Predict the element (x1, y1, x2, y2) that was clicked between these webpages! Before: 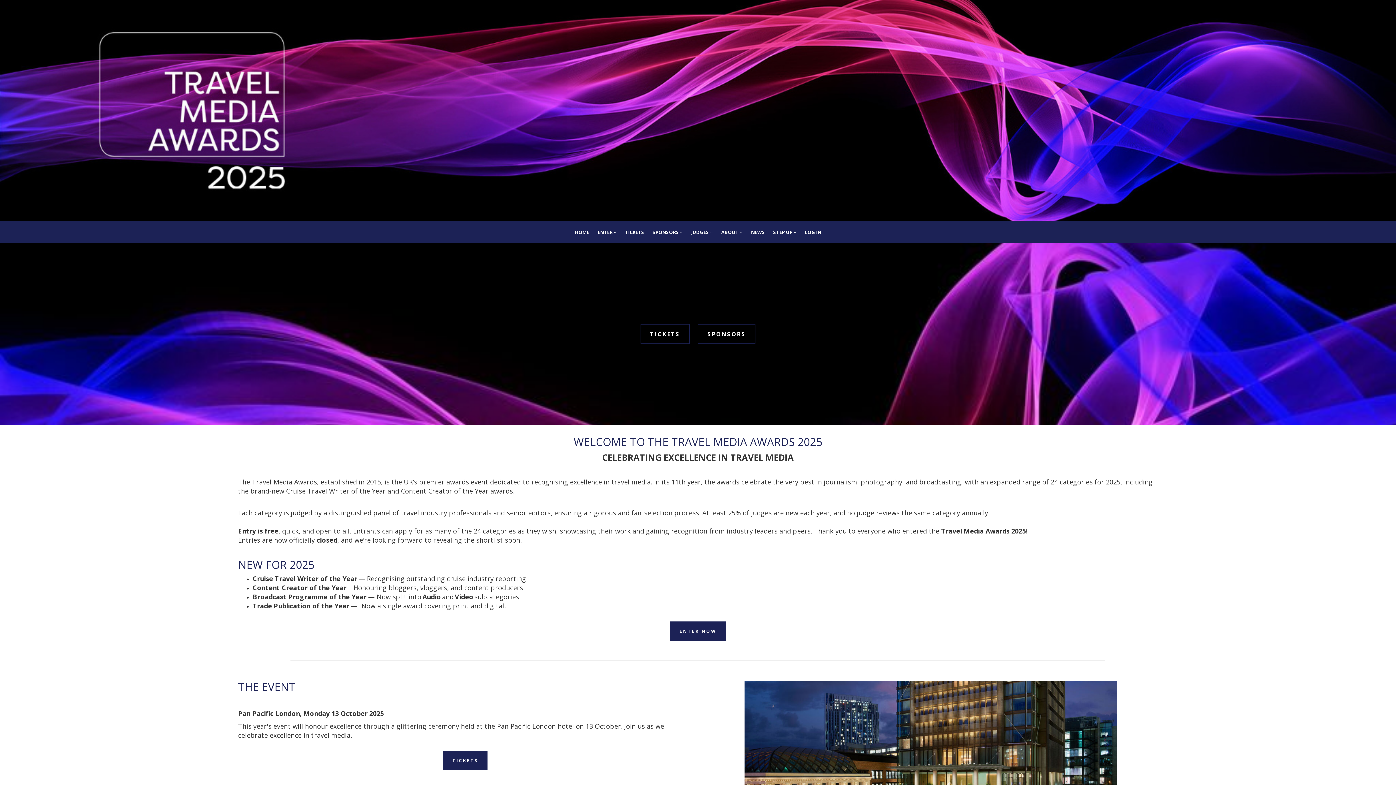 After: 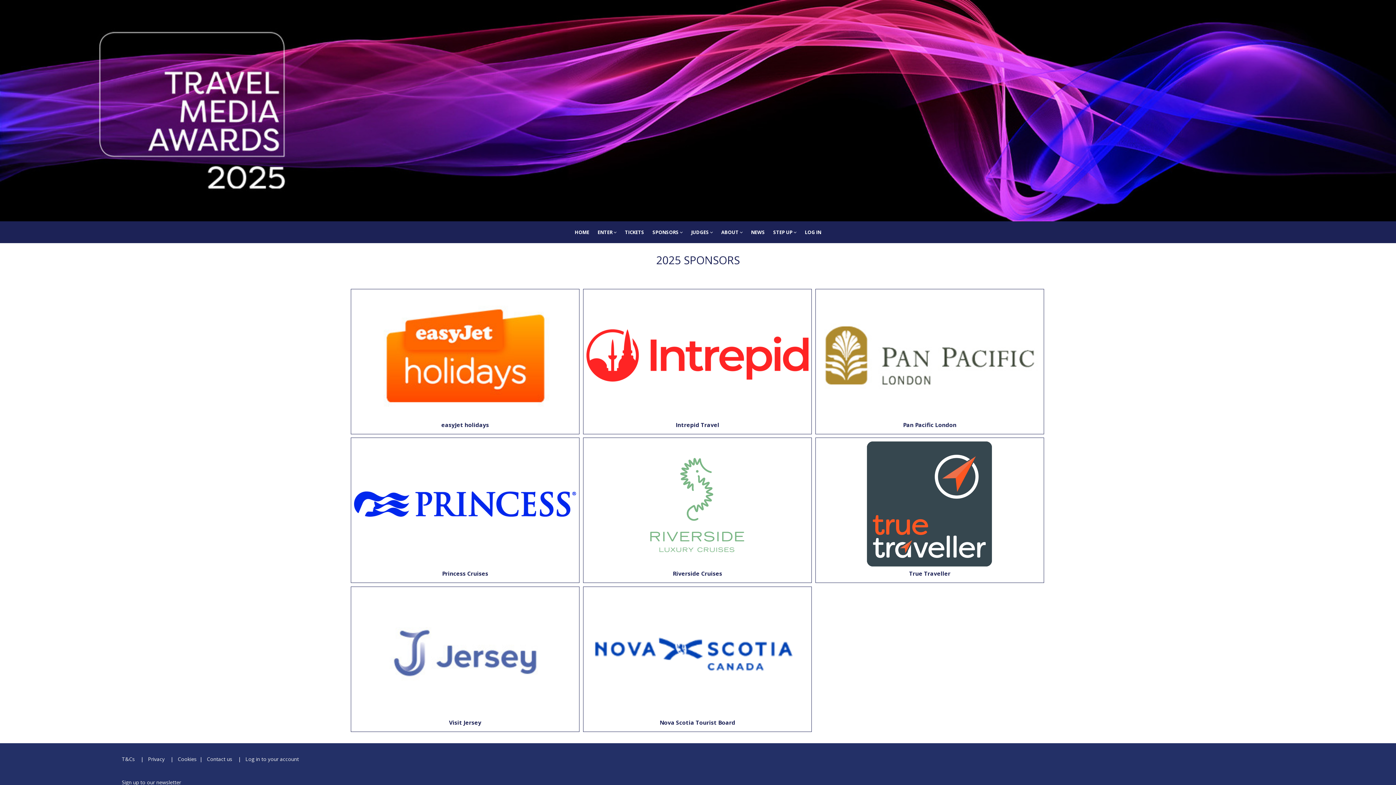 Action: bbox: (698, 324, 755, 344) label: SPONSORS